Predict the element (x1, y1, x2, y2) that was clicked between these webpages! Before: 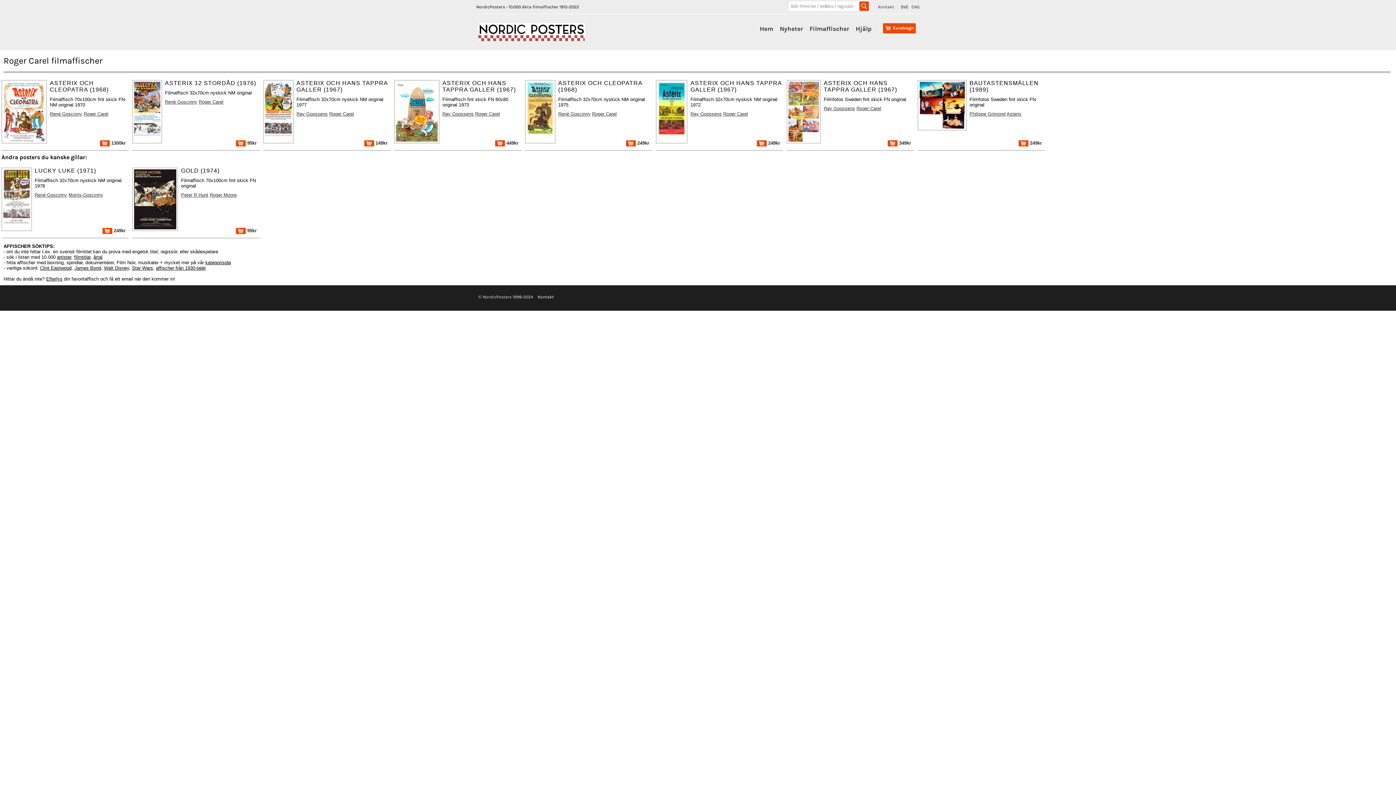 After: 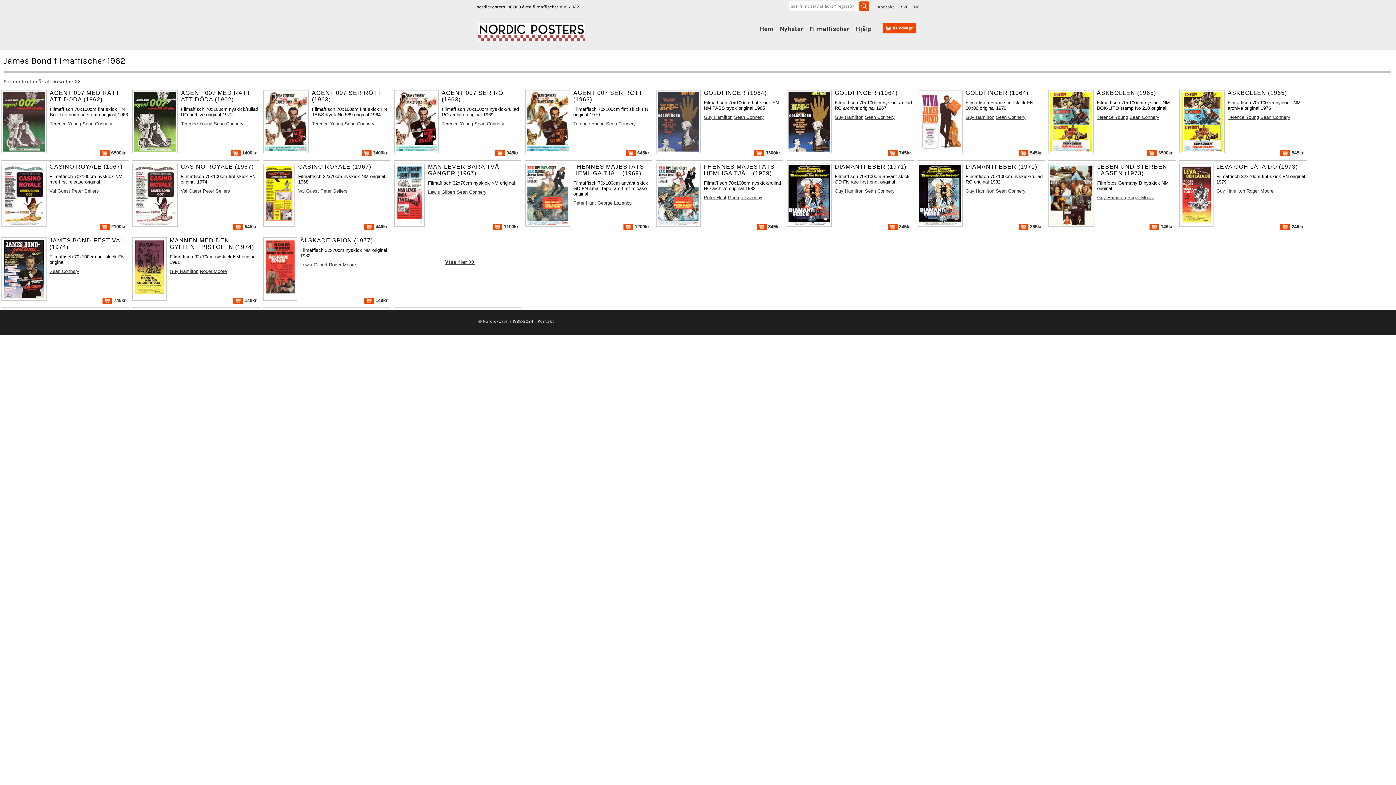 Action: bbox: (74, 265, 101, 270) label: James Bond